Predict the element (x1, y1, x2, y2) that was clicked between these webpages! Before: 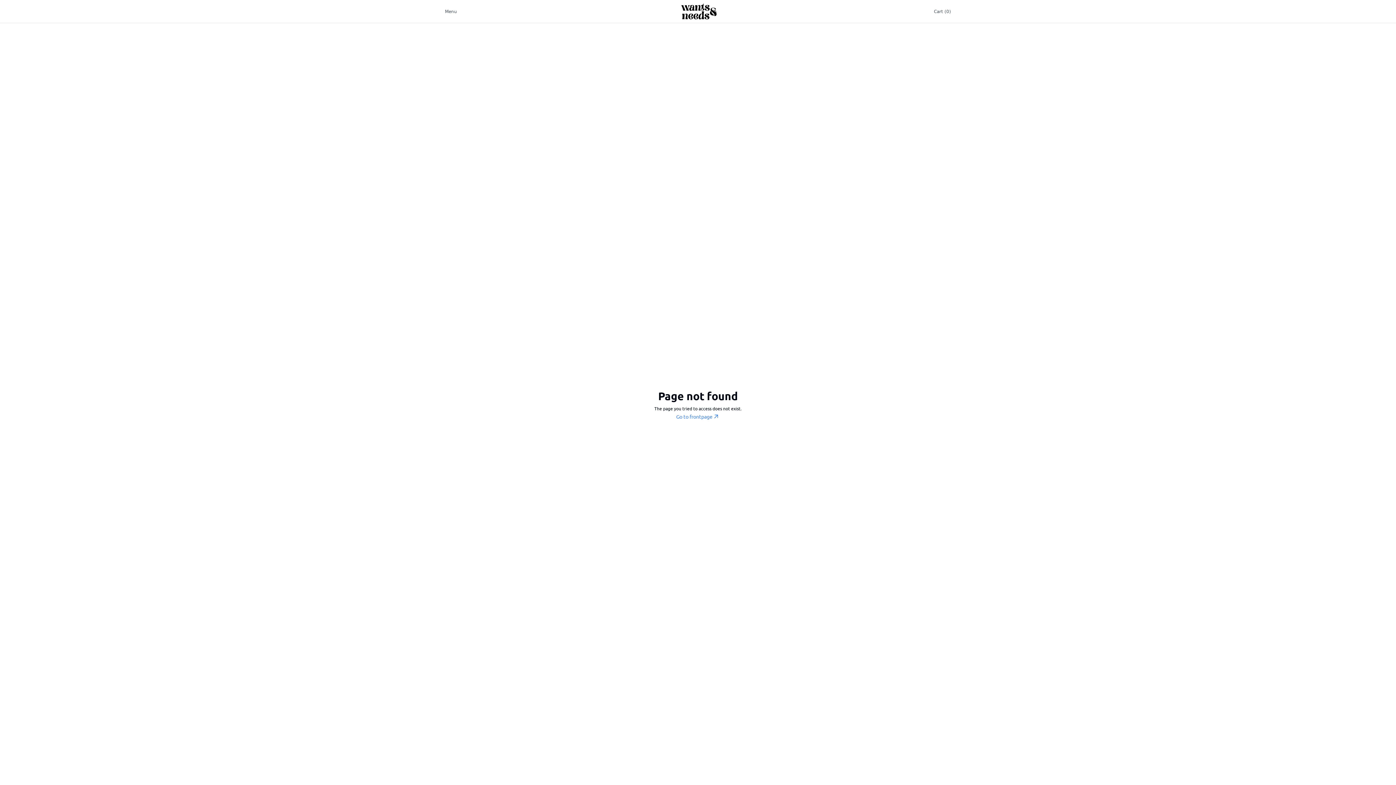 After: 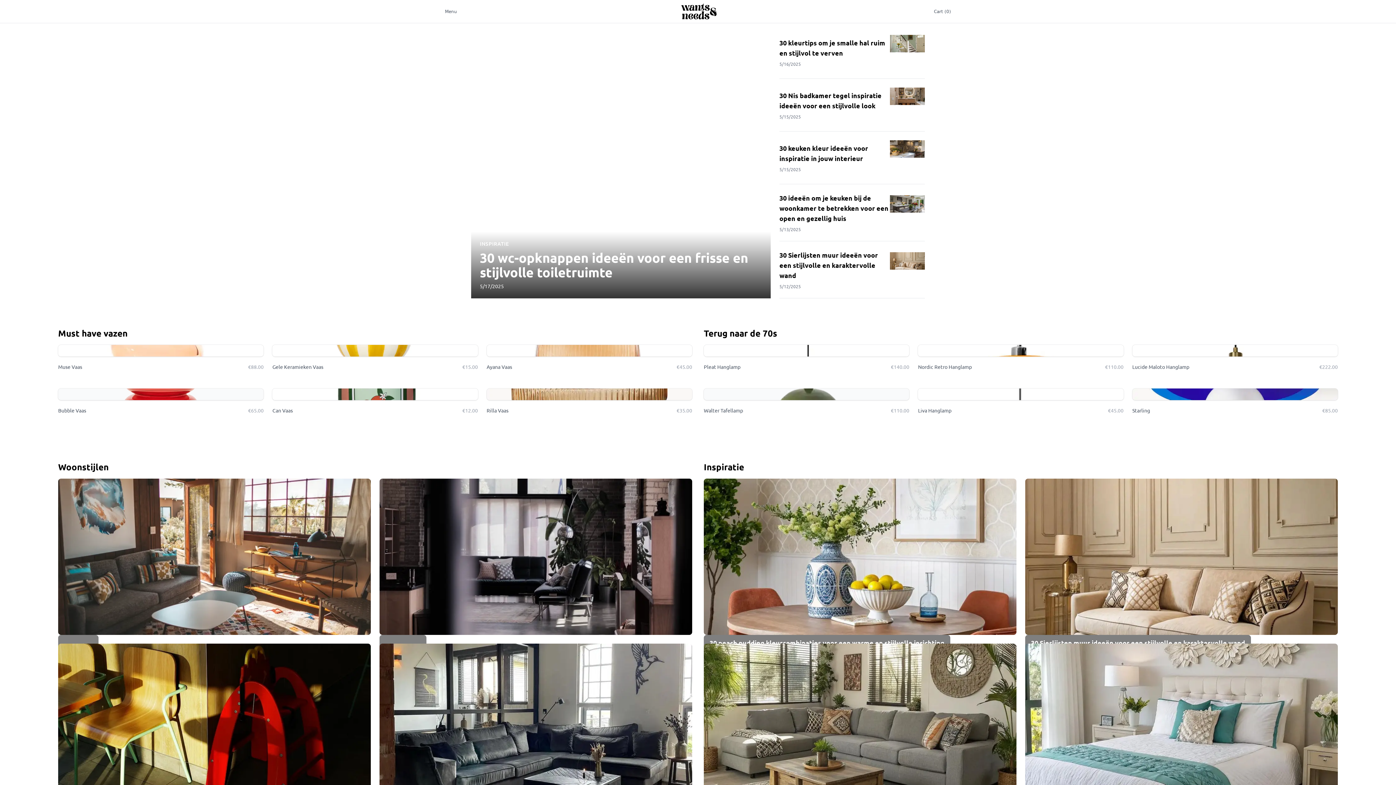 Action: bbox: (675, -15, 720, 38)